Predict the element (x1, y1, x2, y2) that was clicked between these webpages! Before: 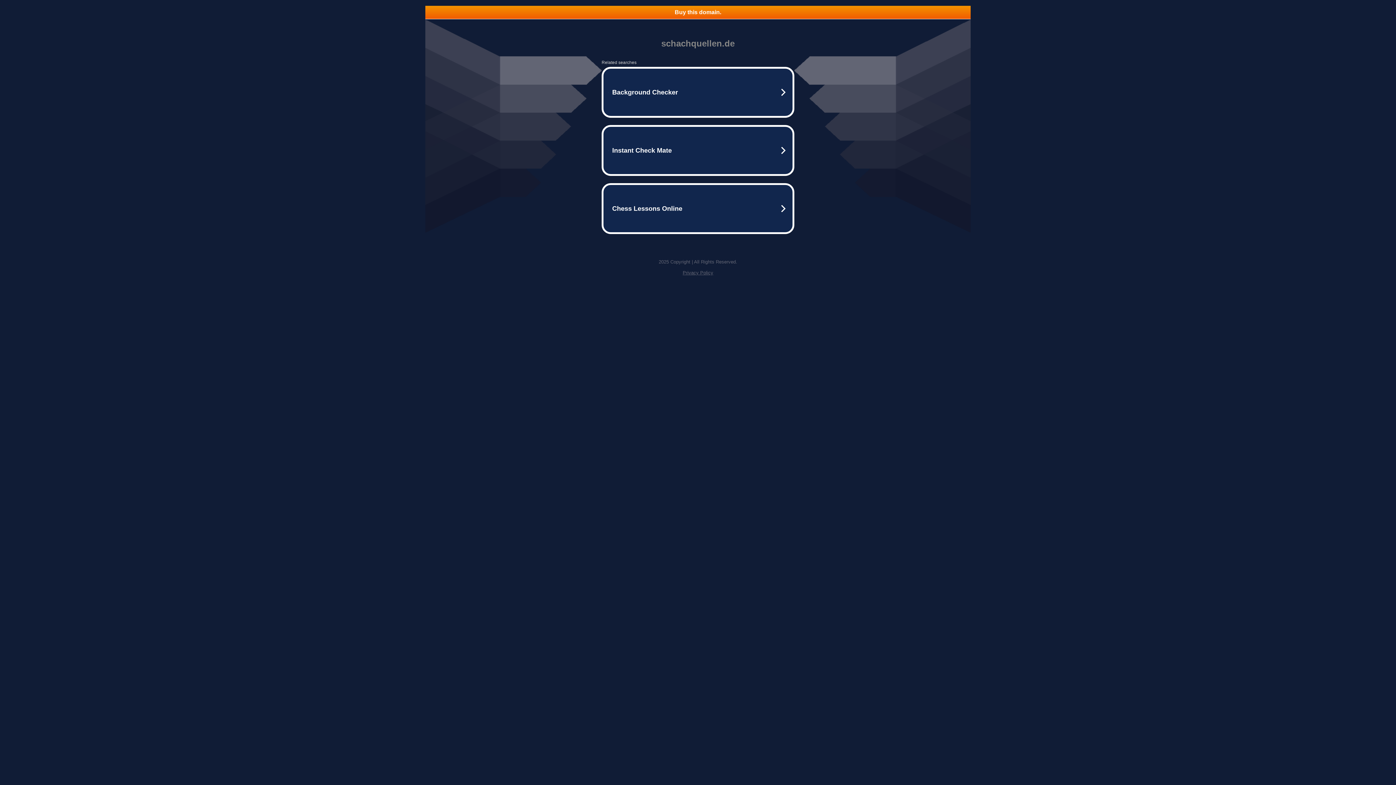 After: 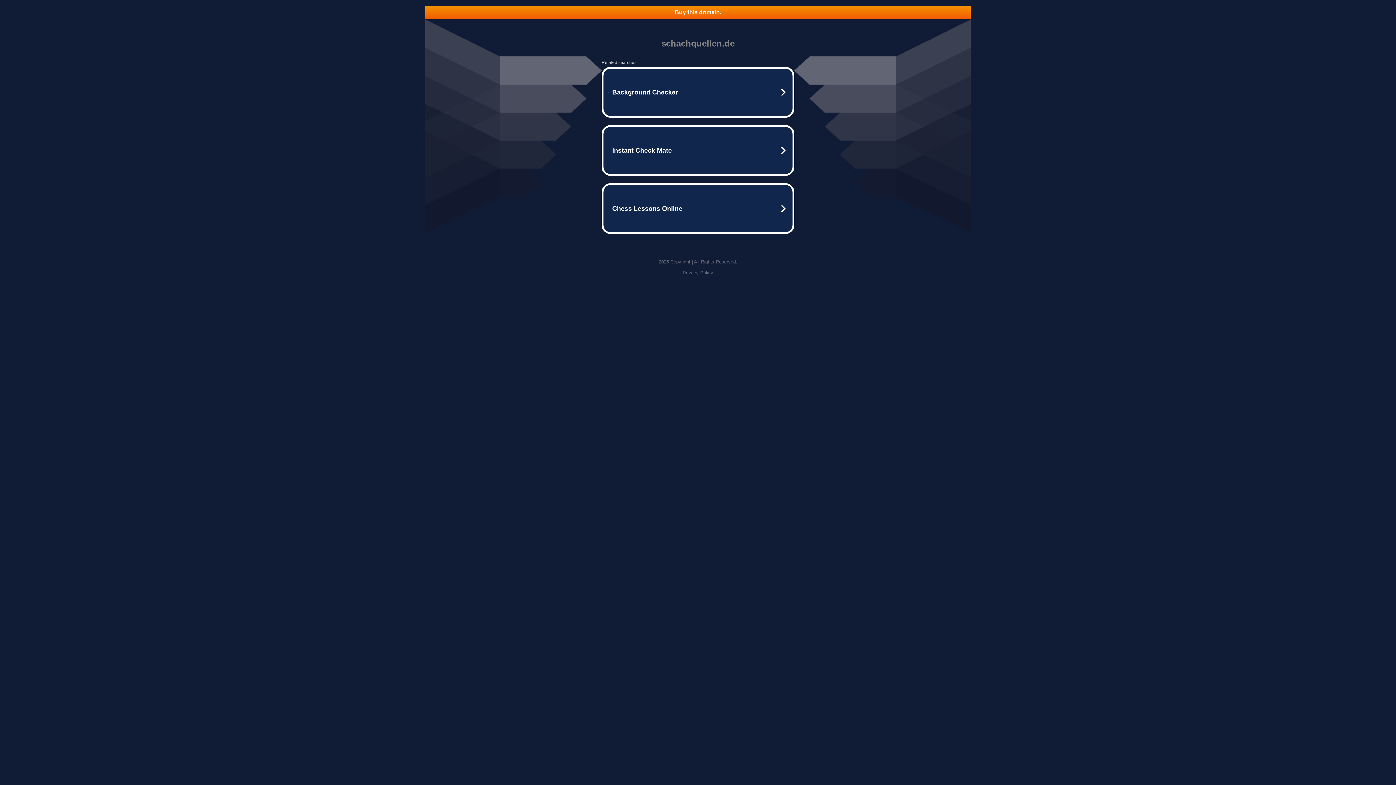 Action: label: Buy this domain. bbox: (425, 5, 970, 18)